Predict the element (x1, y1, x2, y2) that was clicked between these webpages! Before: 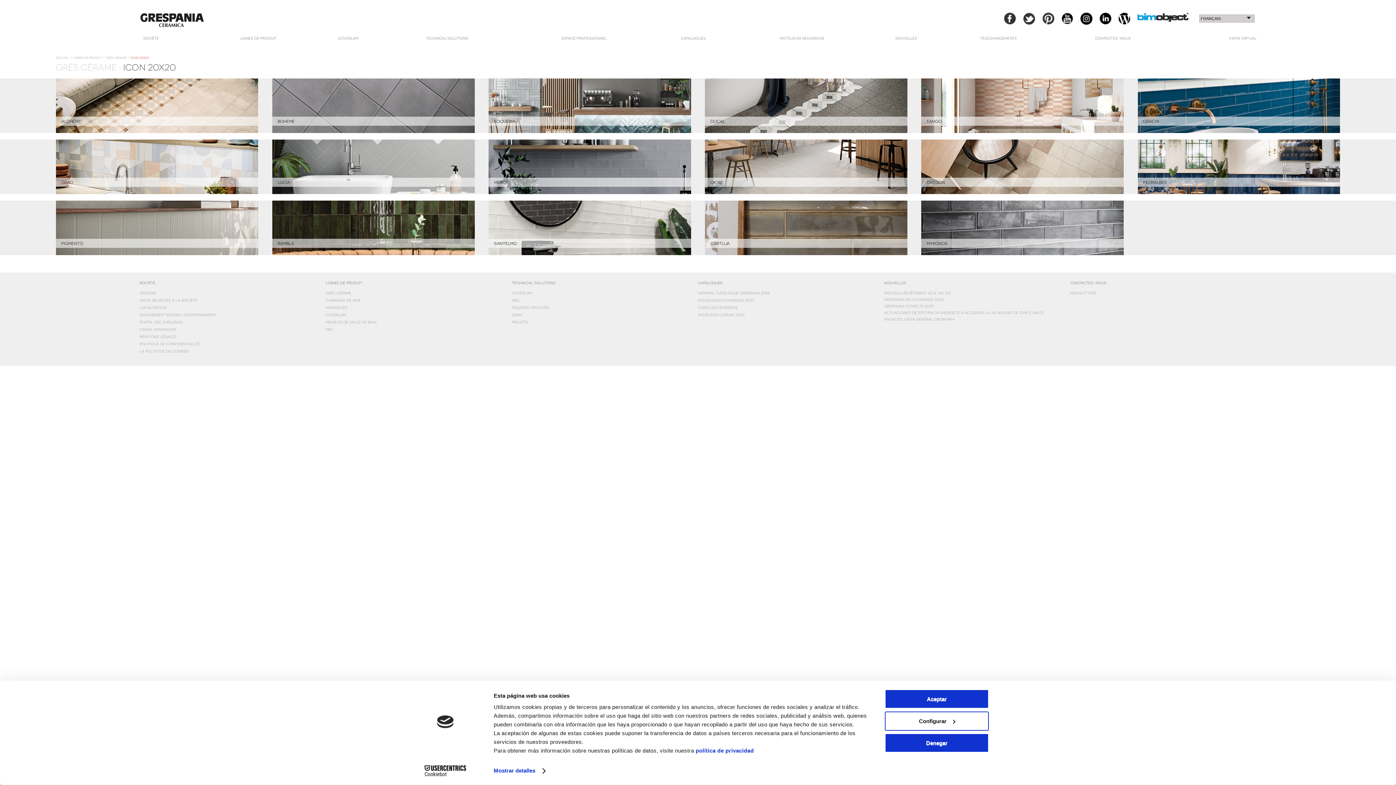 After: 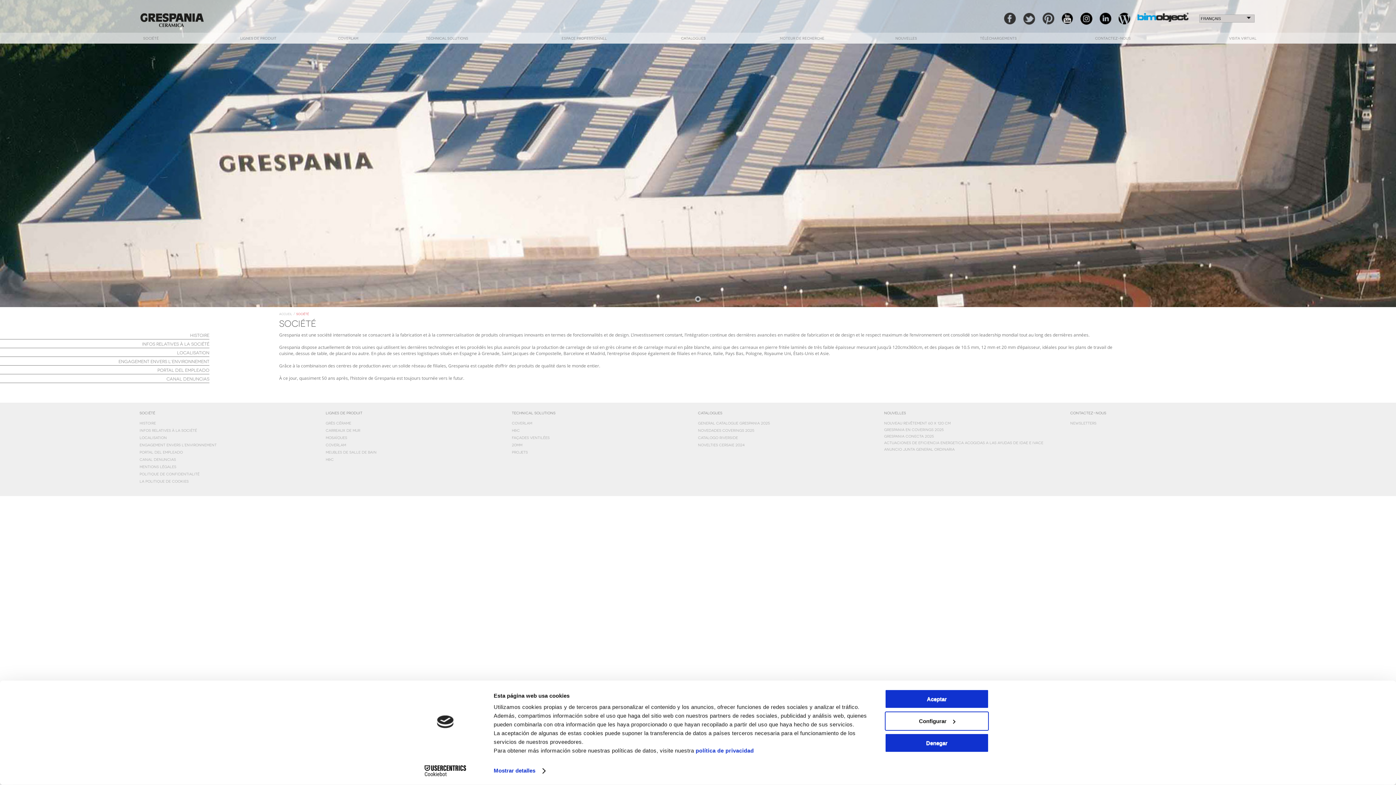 Action: bbox: (143, 32, 201, 43) label: société